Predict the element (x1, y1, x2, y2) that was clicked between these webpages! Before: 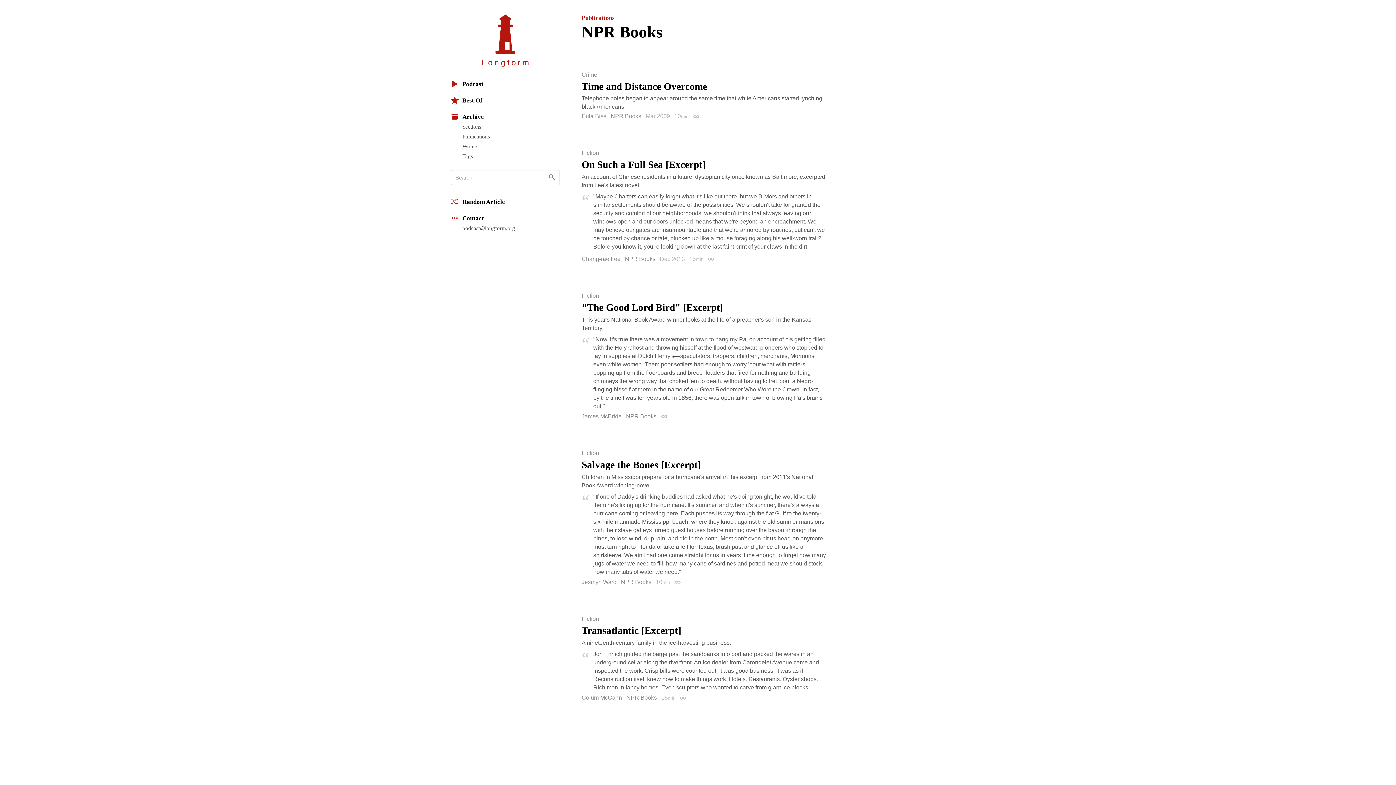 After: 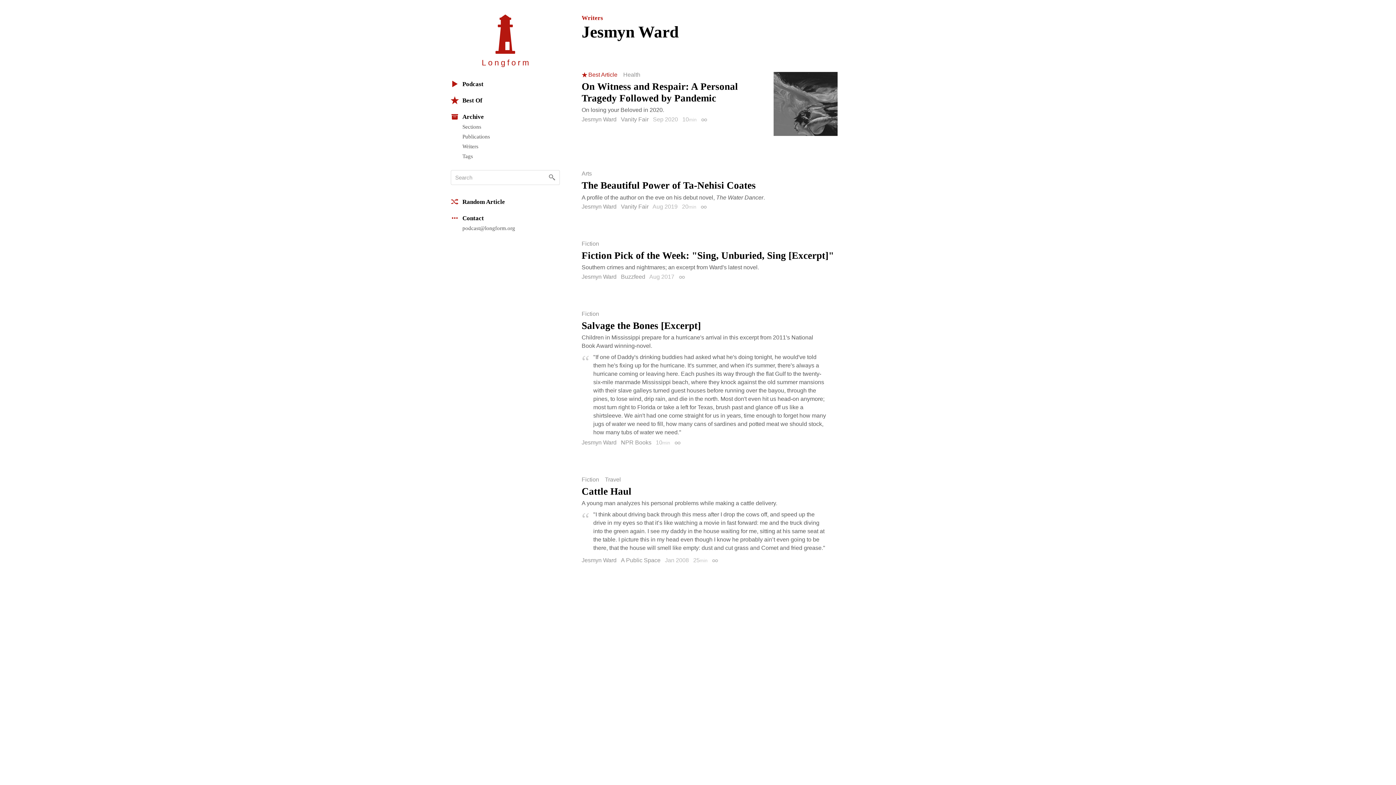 Action: bbox: (581, 579, 616, 585) label: Jesmyn Ward